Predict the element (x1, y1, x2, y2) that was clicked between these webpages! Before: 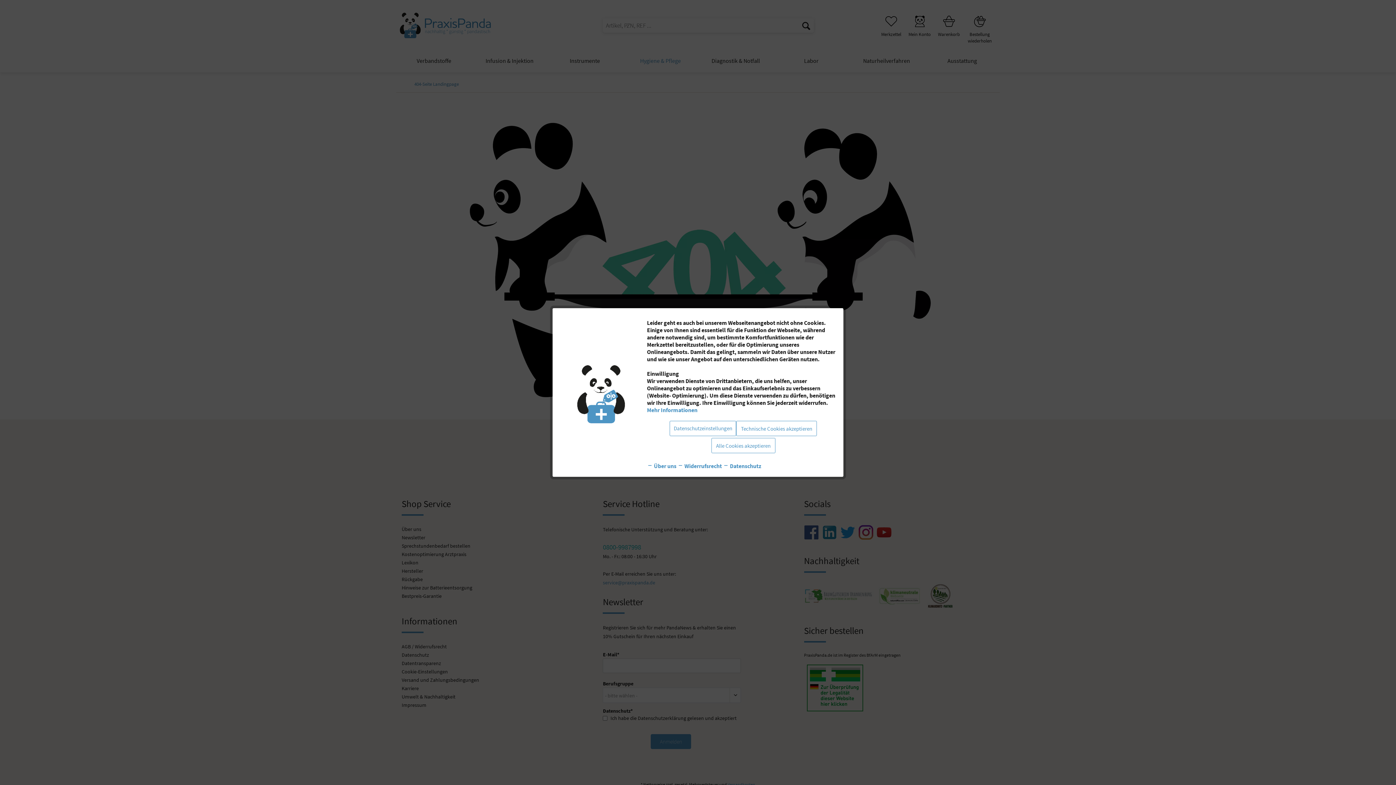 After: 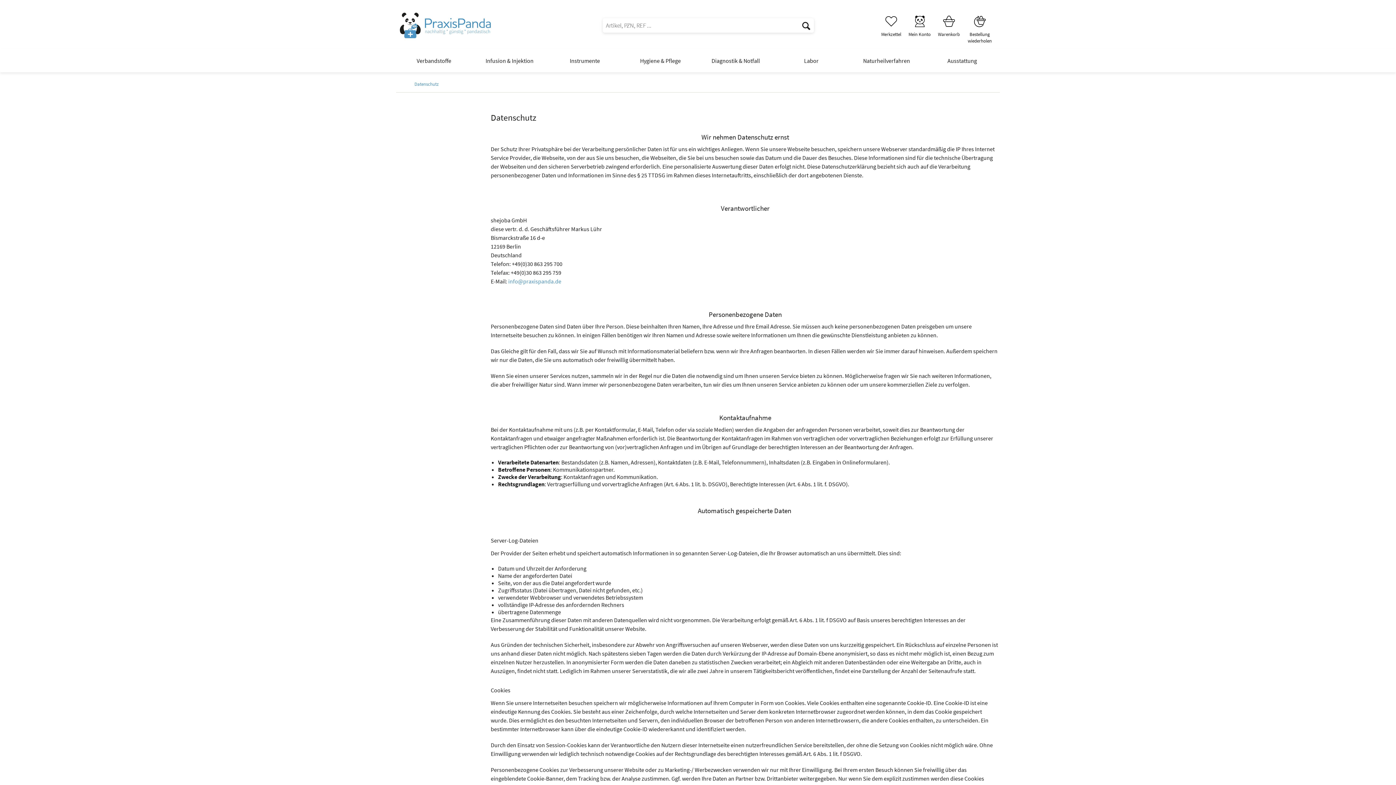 Action: label: Mehr Informationen bbox: (647, 406, 697, 413)